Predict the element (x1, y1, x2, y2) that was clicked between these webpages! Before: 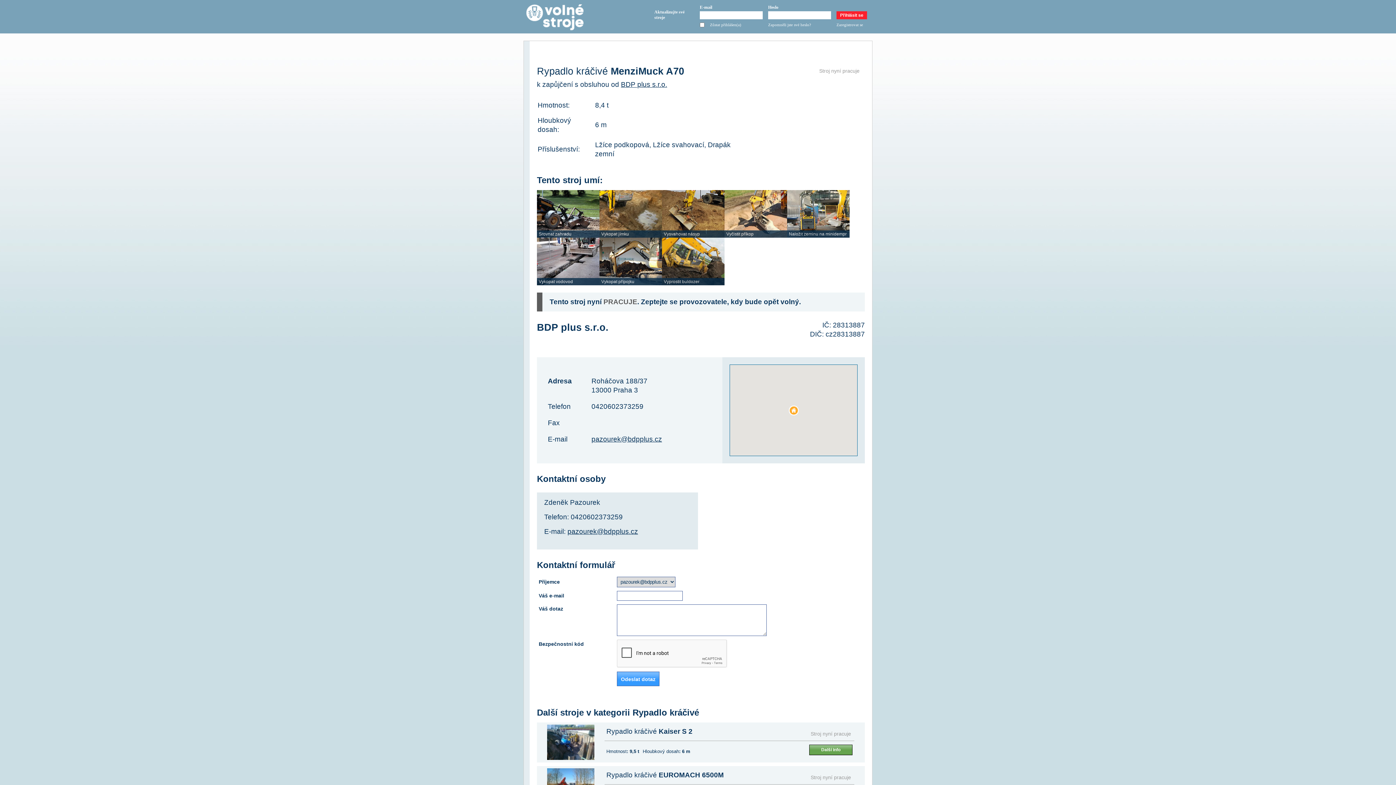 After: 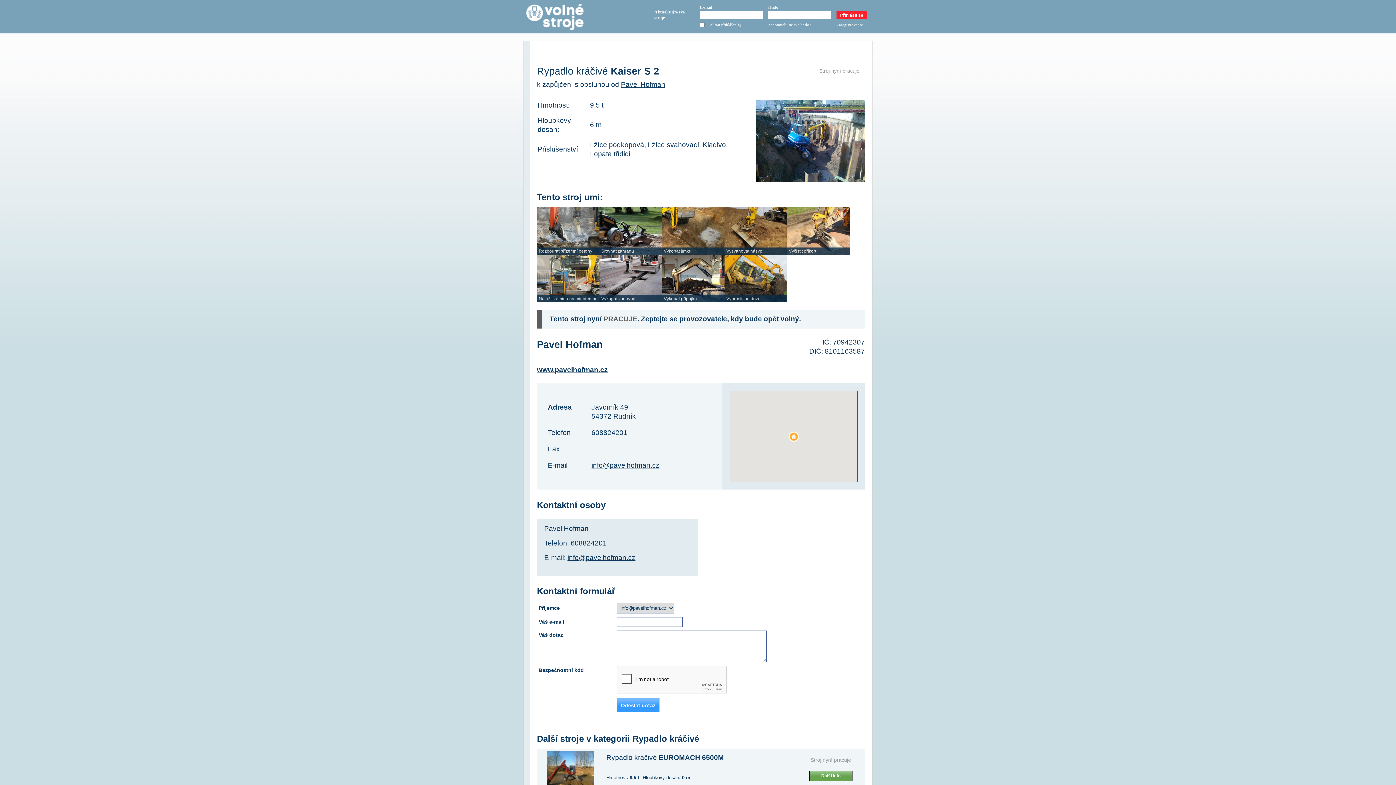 Action: bbox: (809, 745, 852, 755) label: Další info